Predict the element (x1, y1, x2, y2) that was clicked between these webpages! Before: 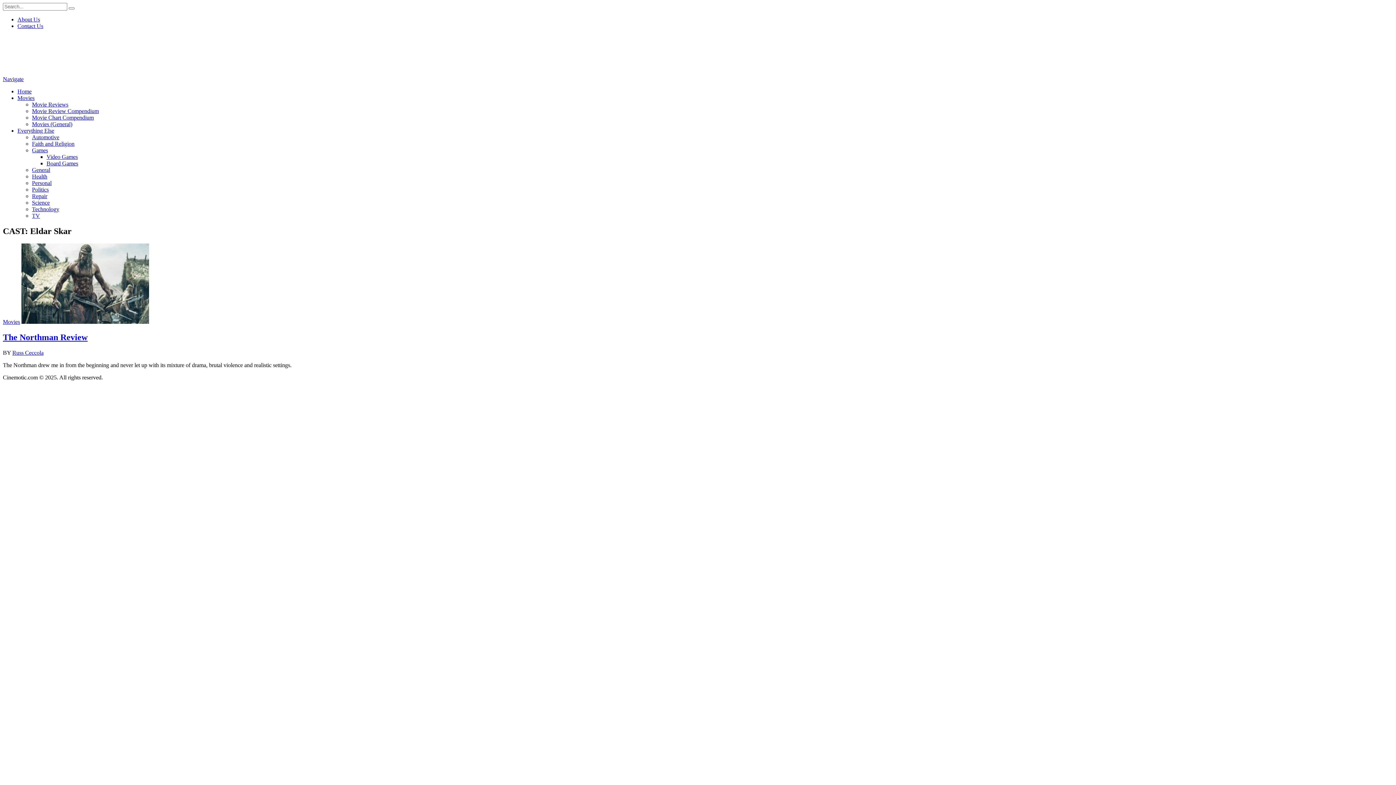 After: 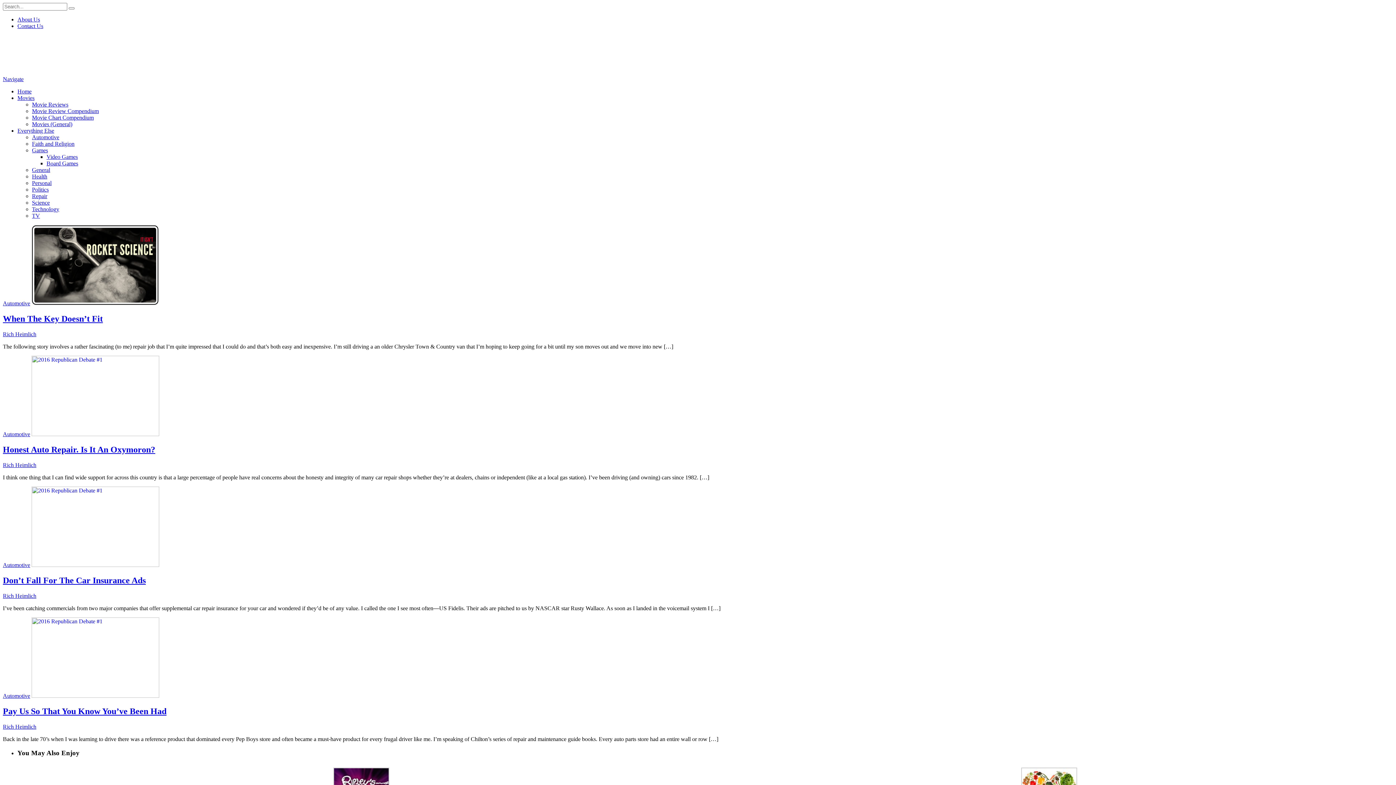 Action: label: Automotive bbox: (32, 134, 59, 140)